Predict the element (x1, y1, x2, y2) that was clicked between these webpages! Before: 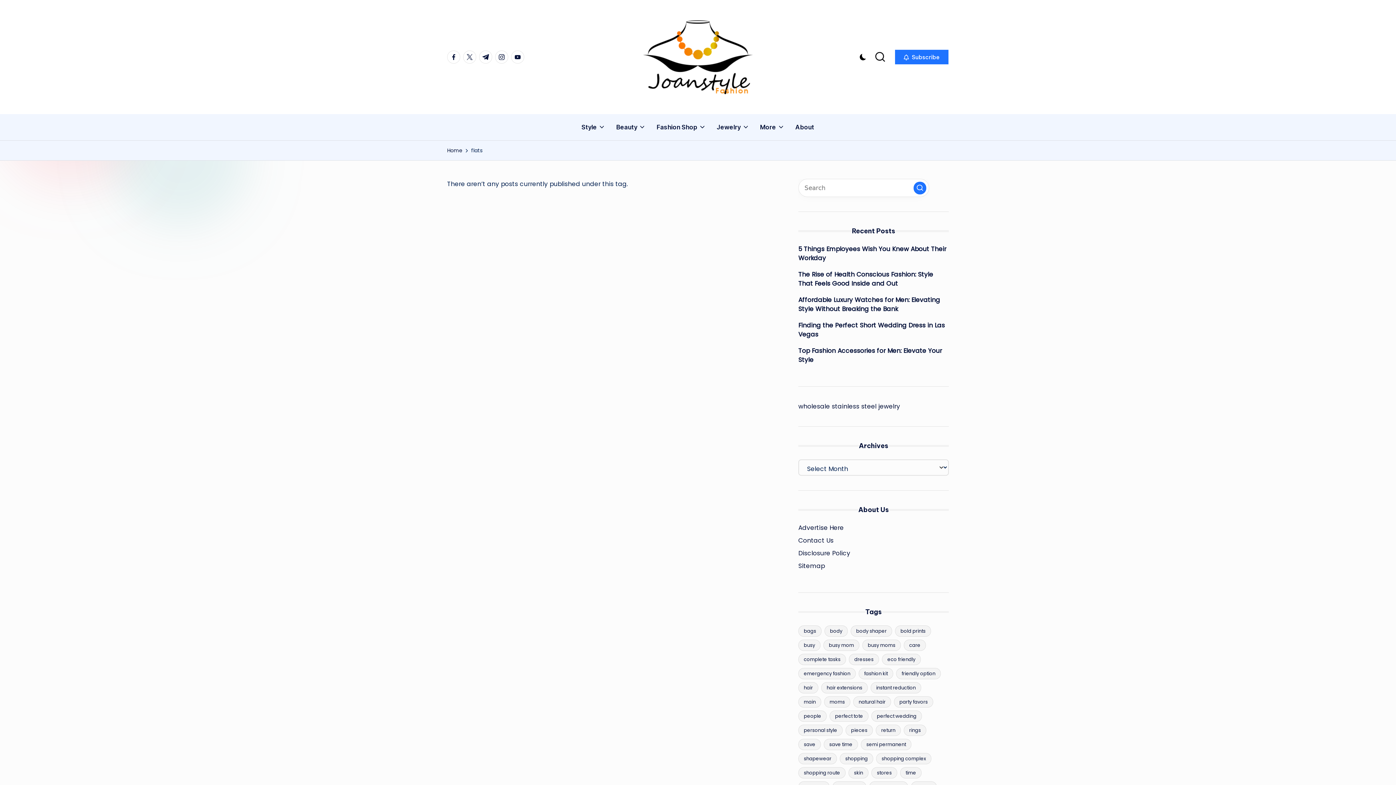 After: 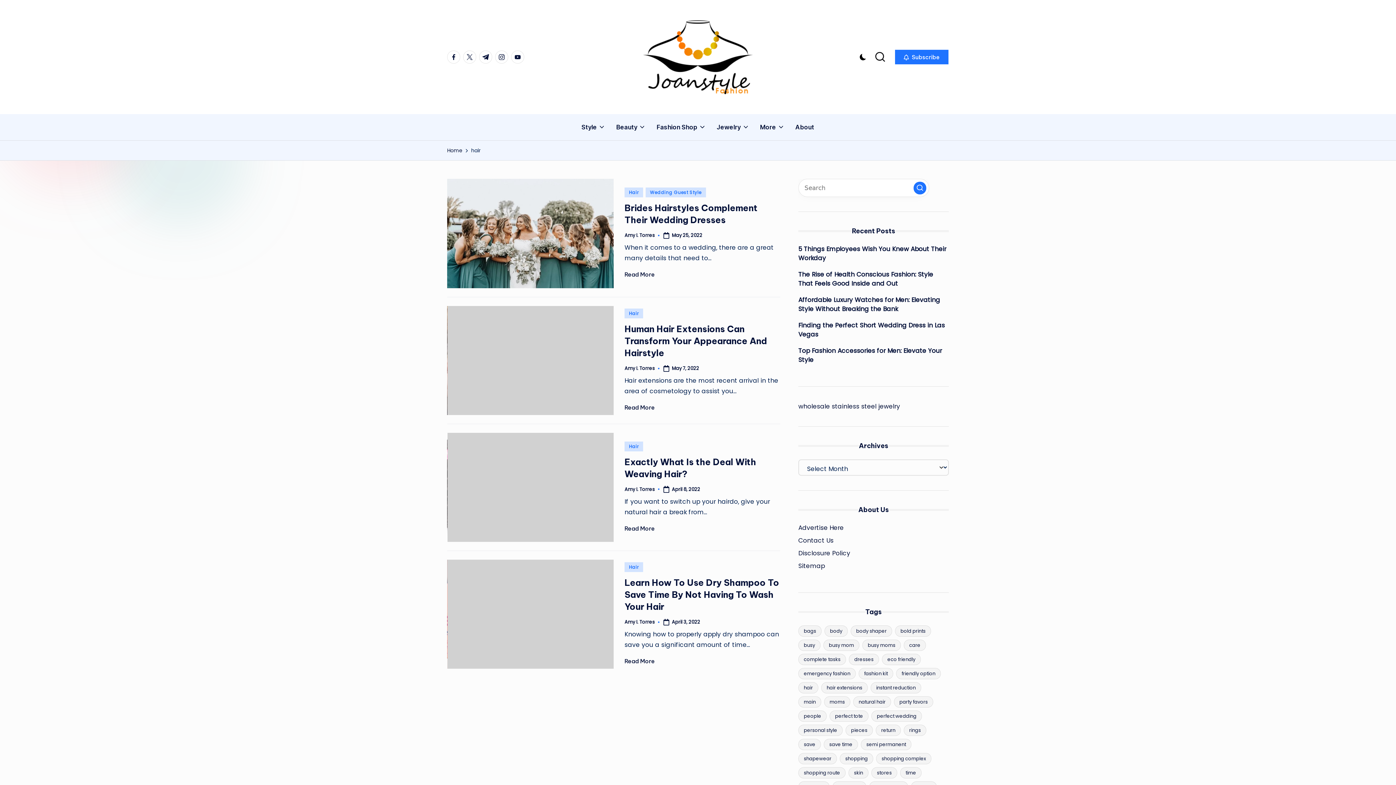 Action: bbox: (798, 682, 818, 693) label: hair (4 items)